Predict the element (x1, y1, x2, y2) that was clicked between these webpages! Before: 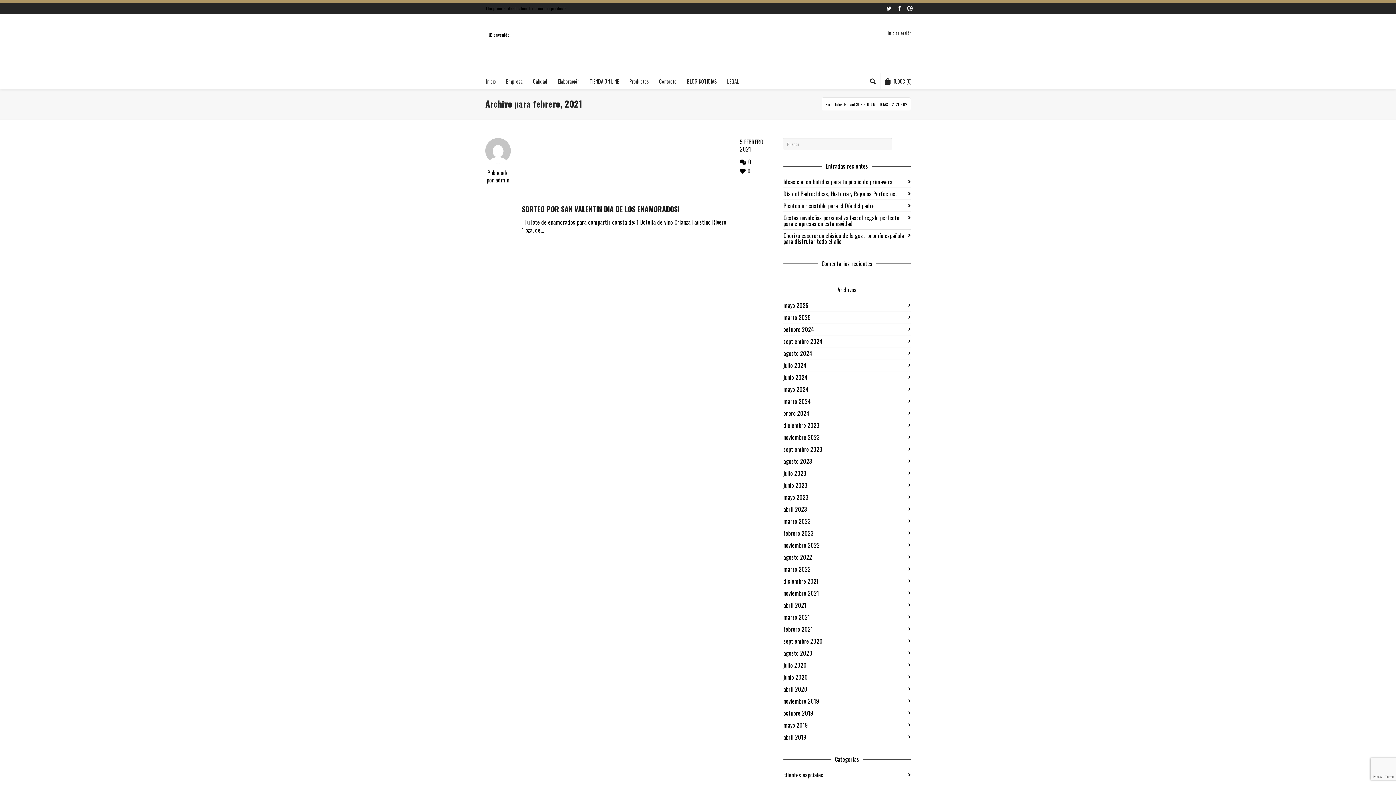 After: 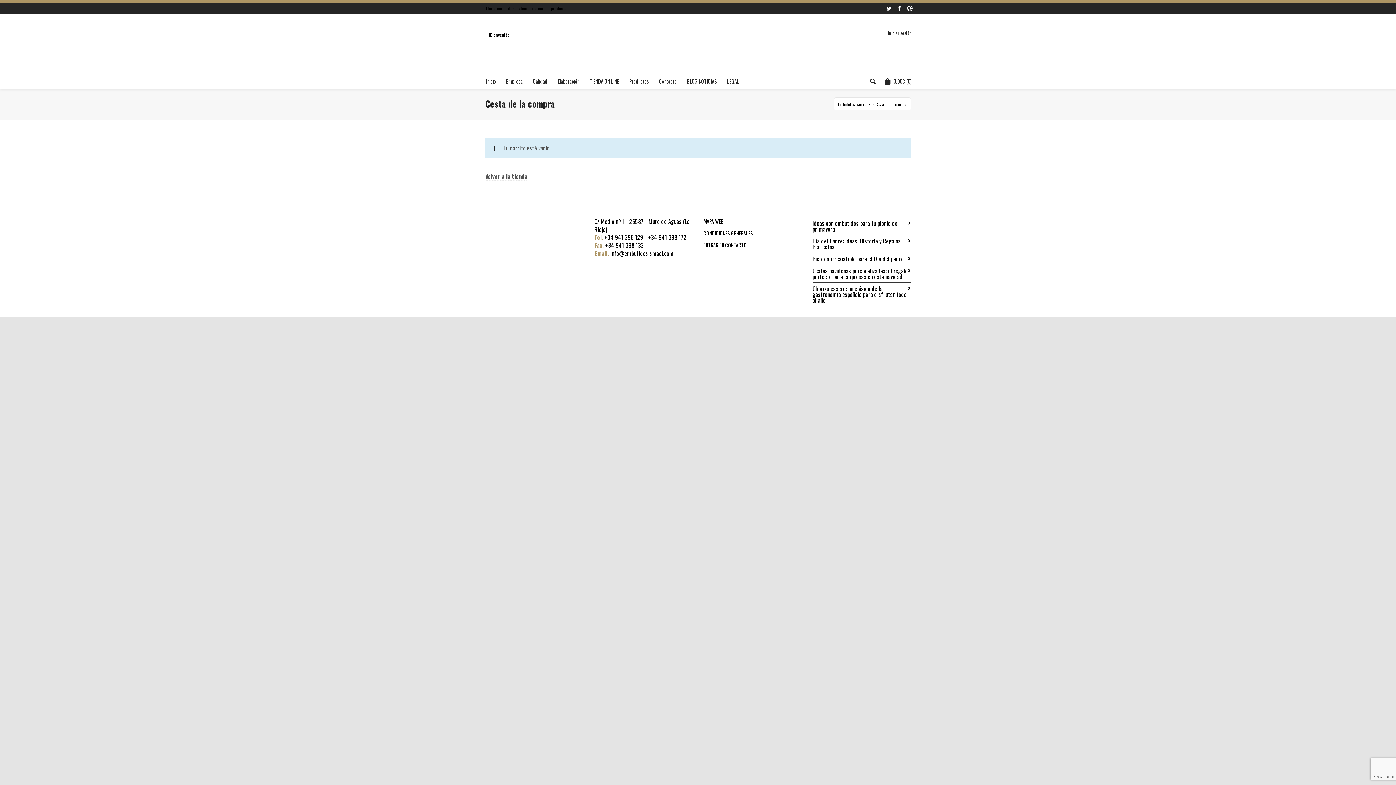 Action: label: 0.00€ (0) bbox: (880, 73, 916, 89)